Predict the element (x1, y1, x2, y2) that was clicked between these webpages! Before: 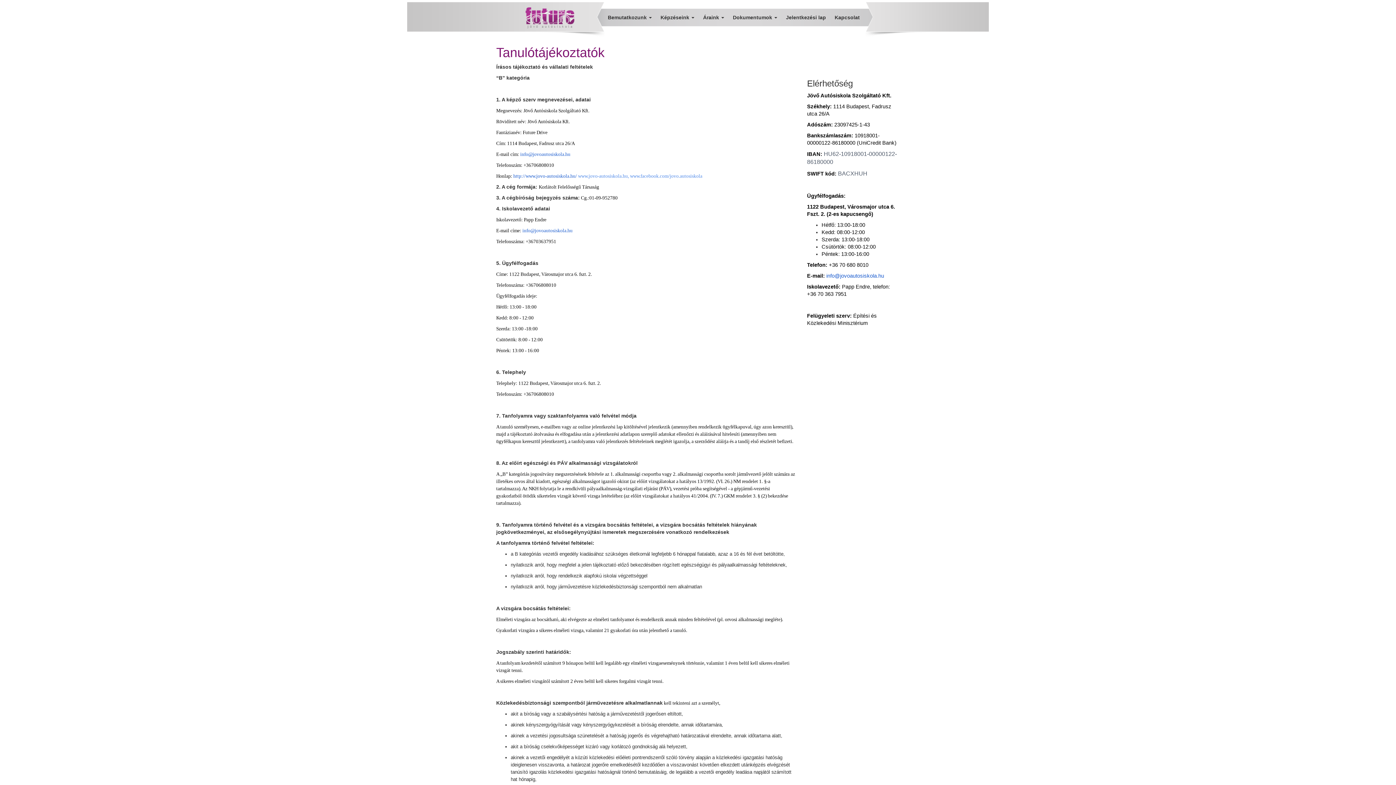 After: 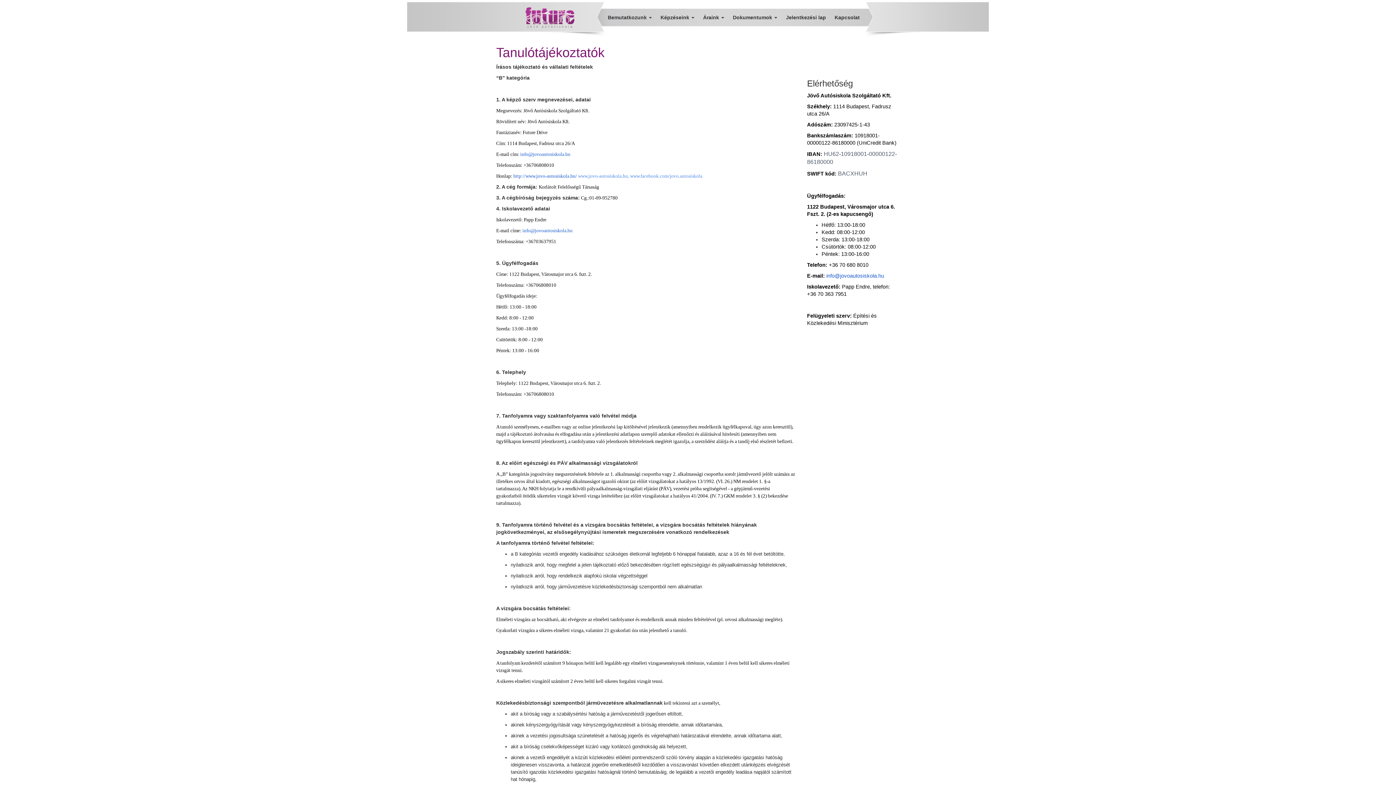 Action: label: info@jovoautosiskola.hu bbox: (826, 273, 884, 278)